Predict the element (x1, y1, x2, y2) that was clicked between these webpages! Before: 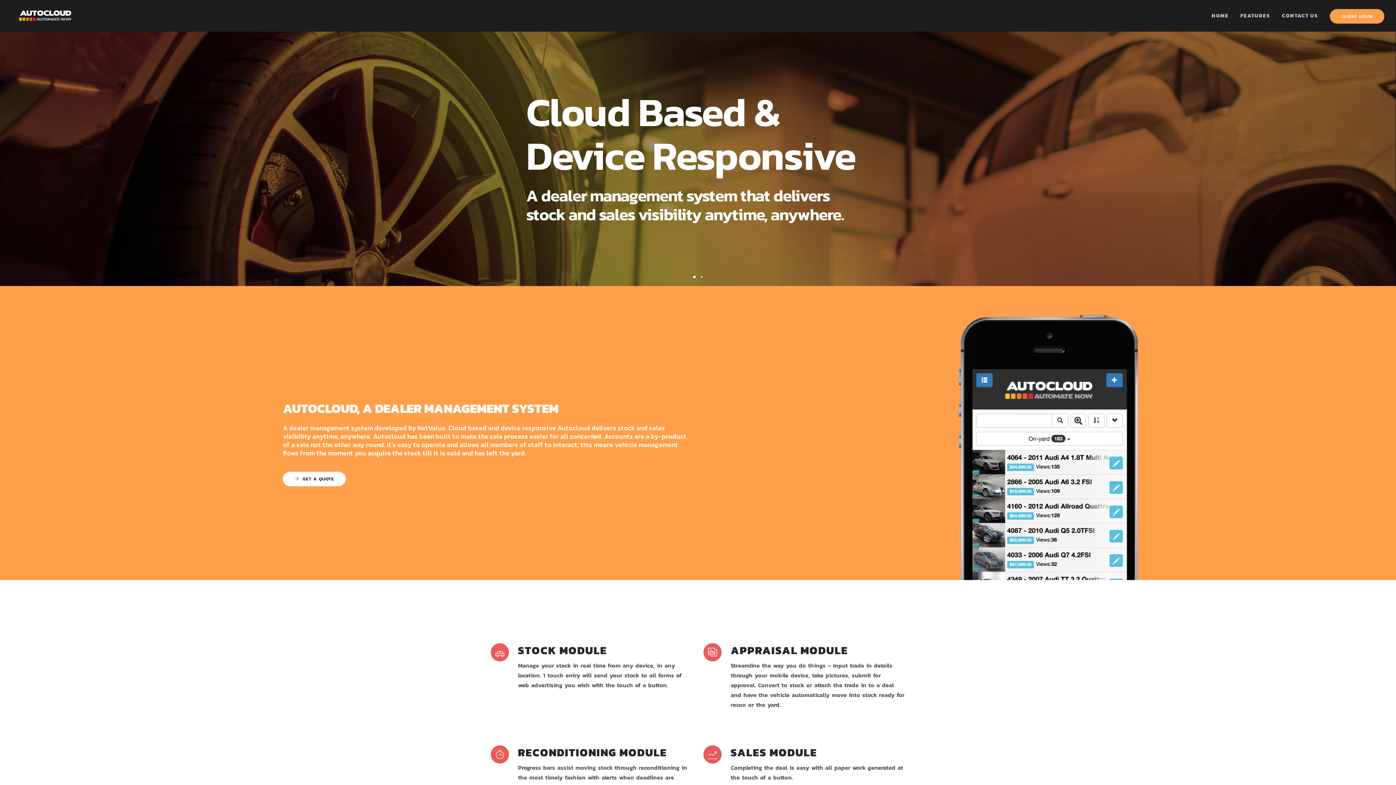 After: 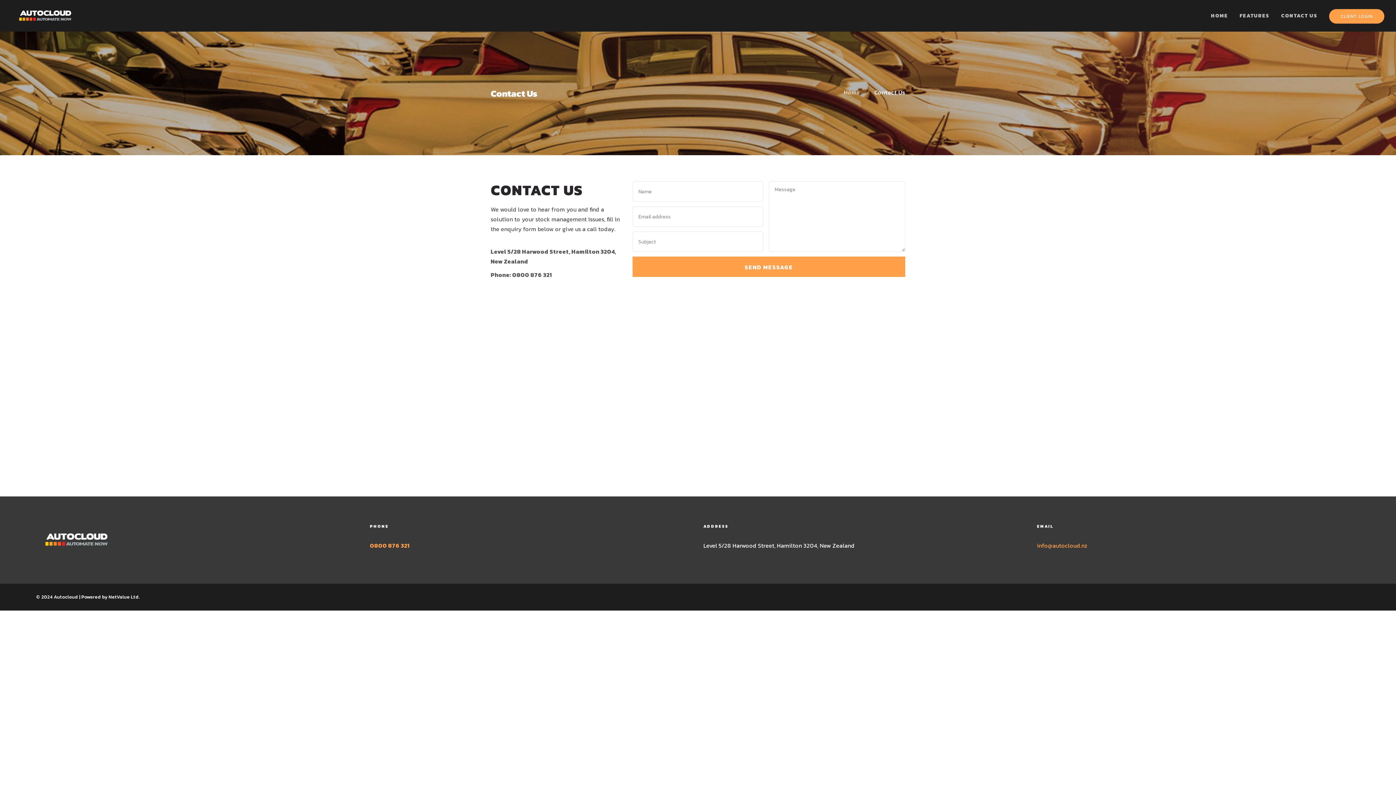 Action: label: CONTACT US bbox: (1282, 0, 1318, 31)